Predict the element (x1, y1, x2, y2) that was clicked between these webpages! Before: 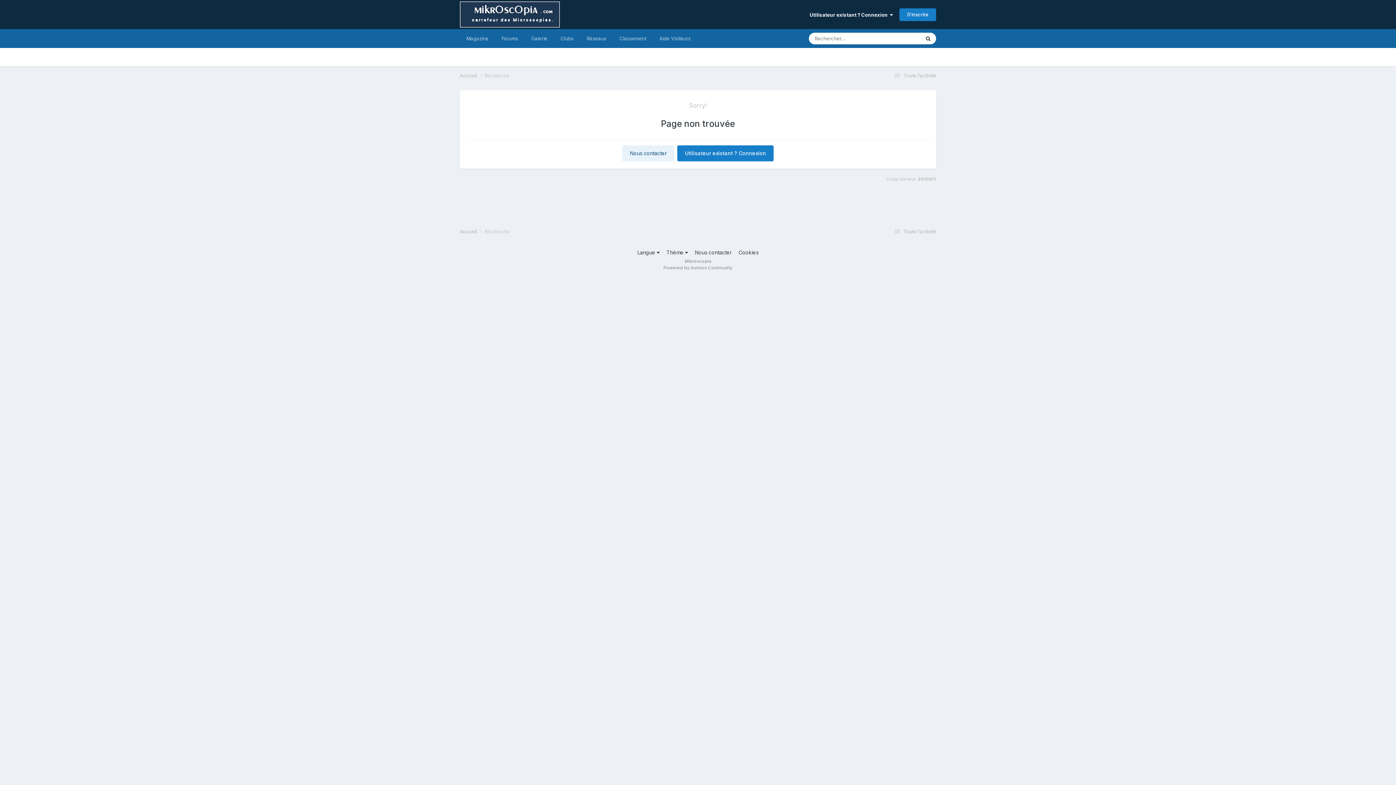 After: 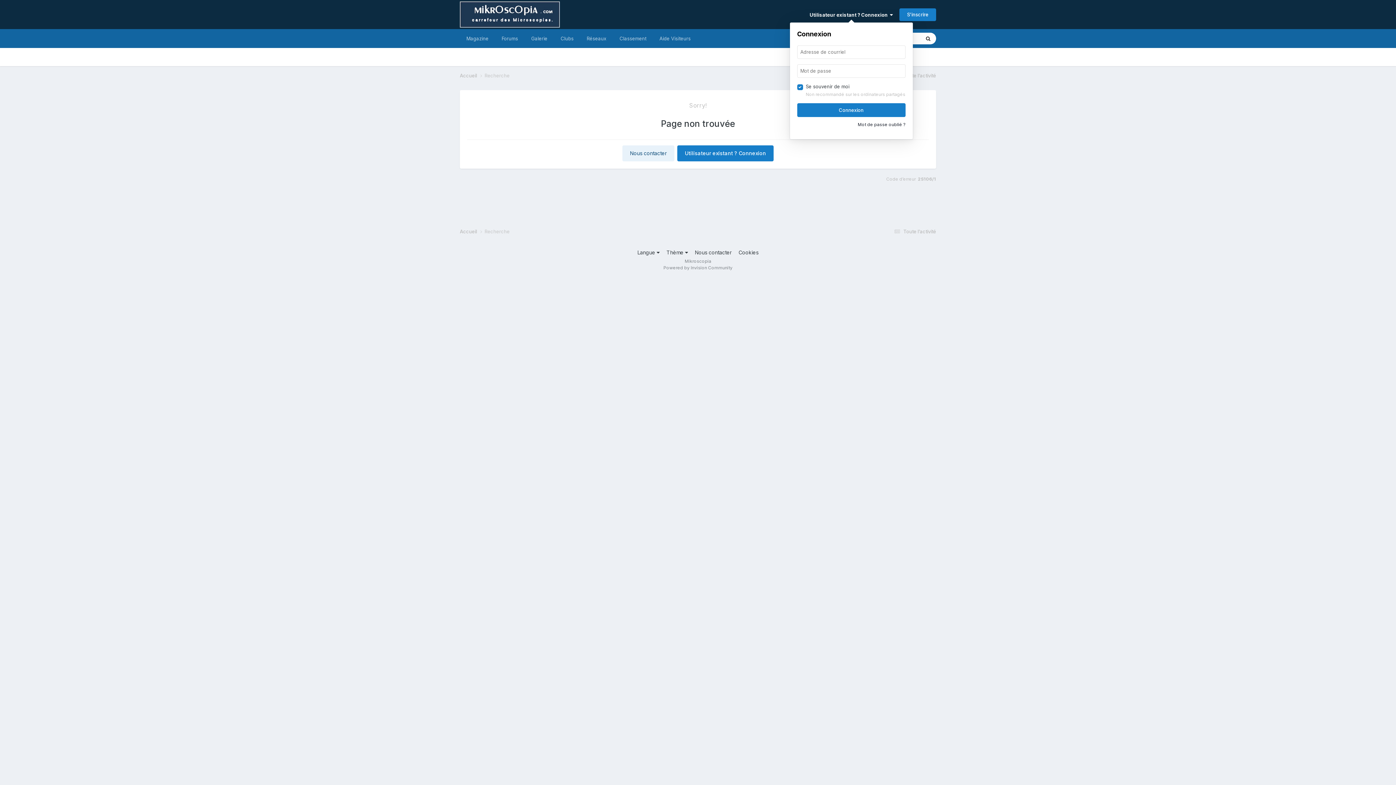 Action: label: Utilisateur existant ? Connexion   bbox: (809, 11, 893, 17)